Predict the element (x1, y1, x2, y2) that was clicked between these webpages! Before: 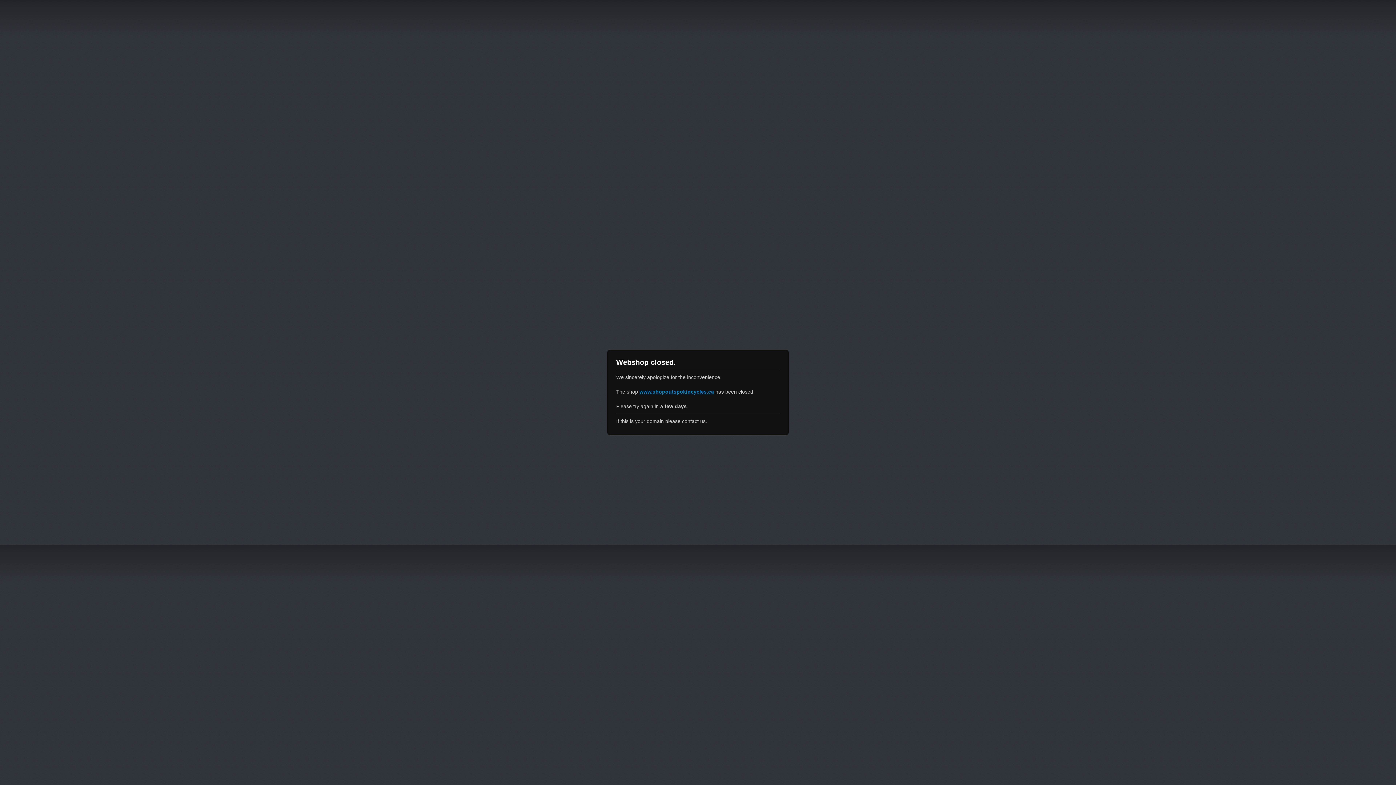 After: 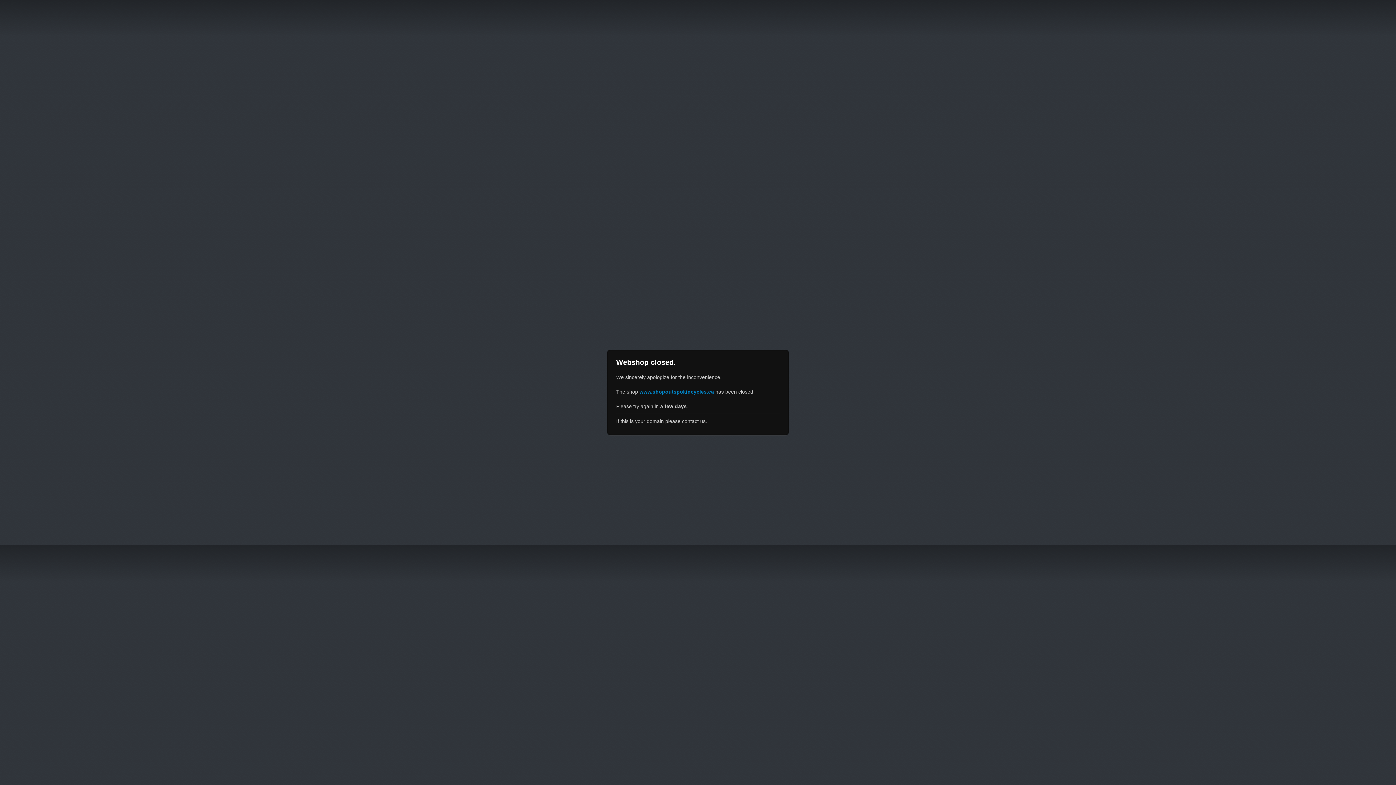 Action: label: www.shopoutspokincycles.ca bbox: (639, 389, 714, 394)